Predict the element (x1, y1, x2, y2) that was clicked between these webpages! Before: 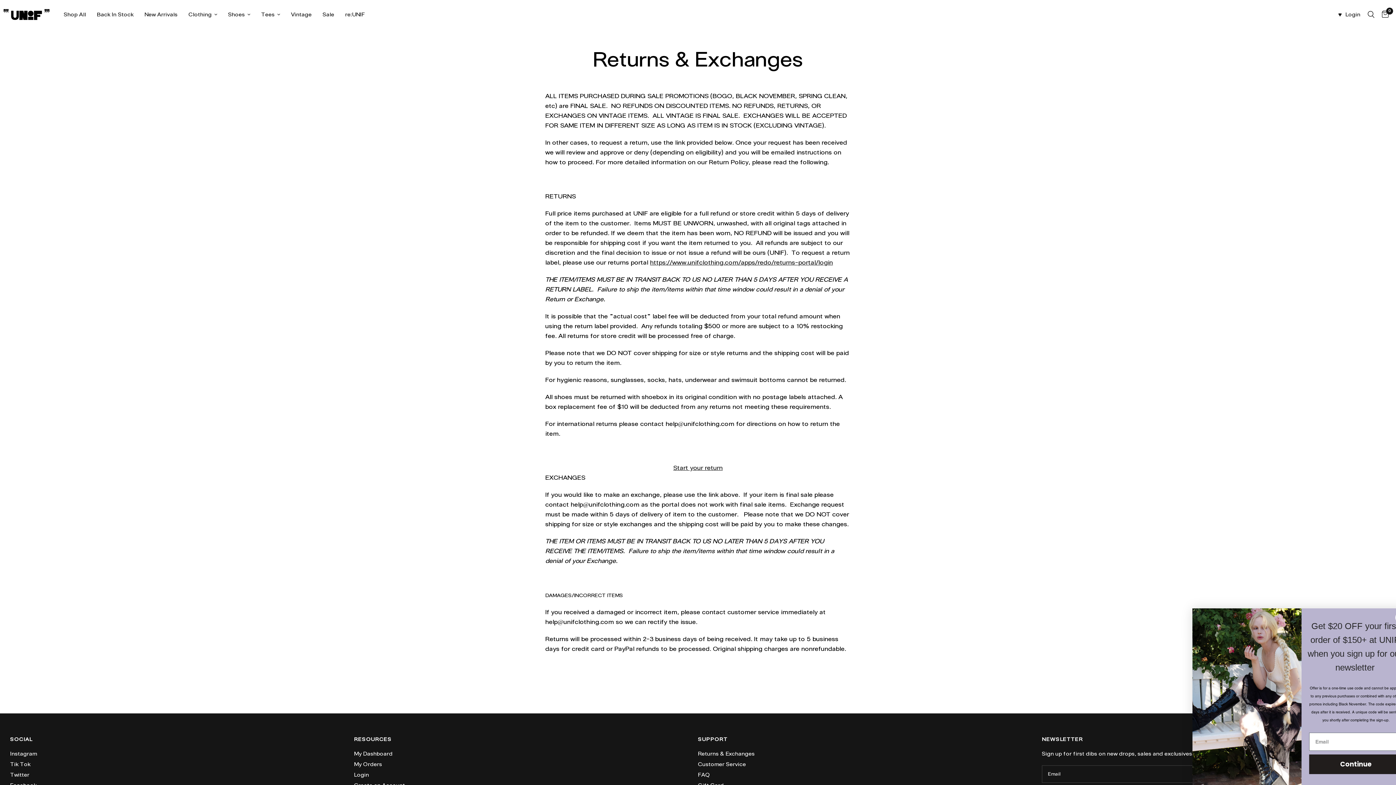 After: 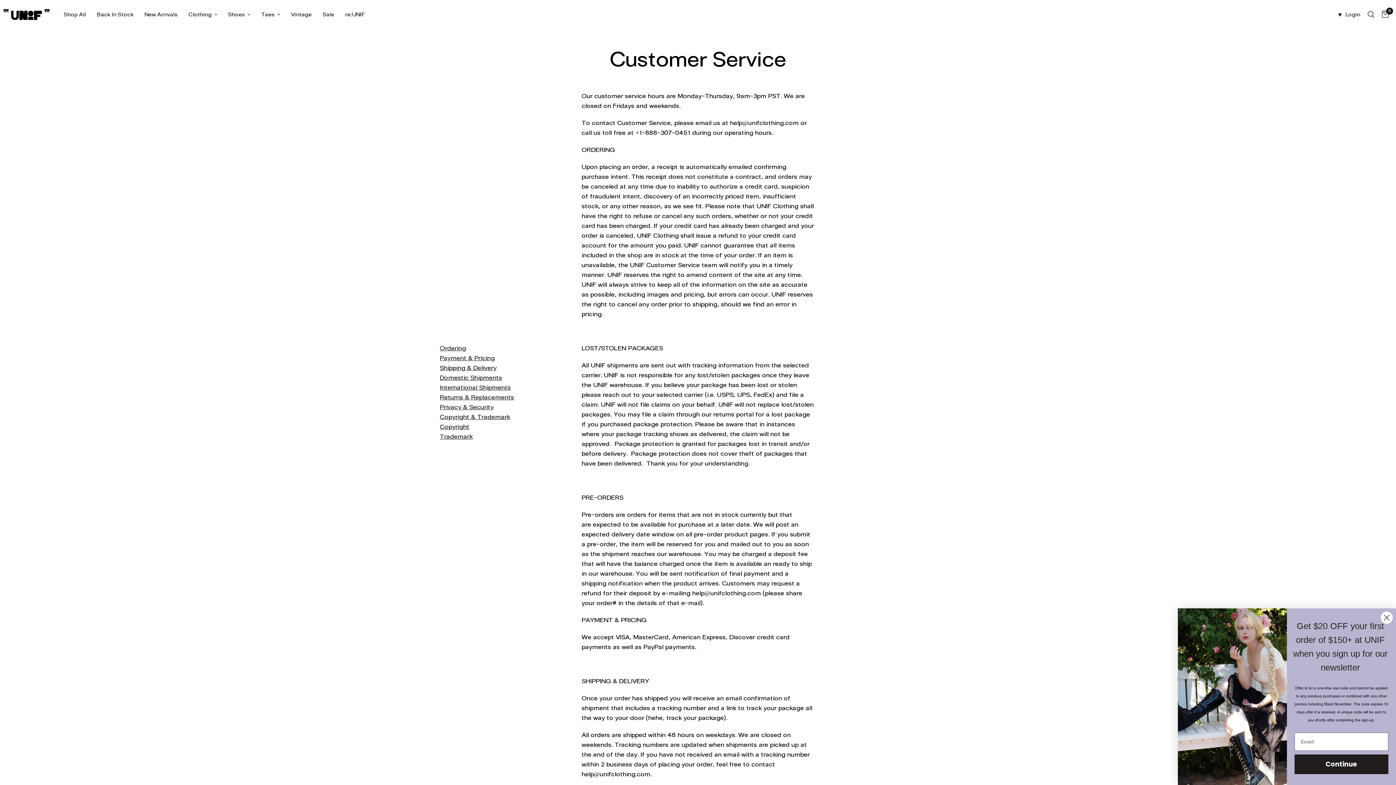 Action: label: Customer Service bbox: (698, 761, 746, 768)